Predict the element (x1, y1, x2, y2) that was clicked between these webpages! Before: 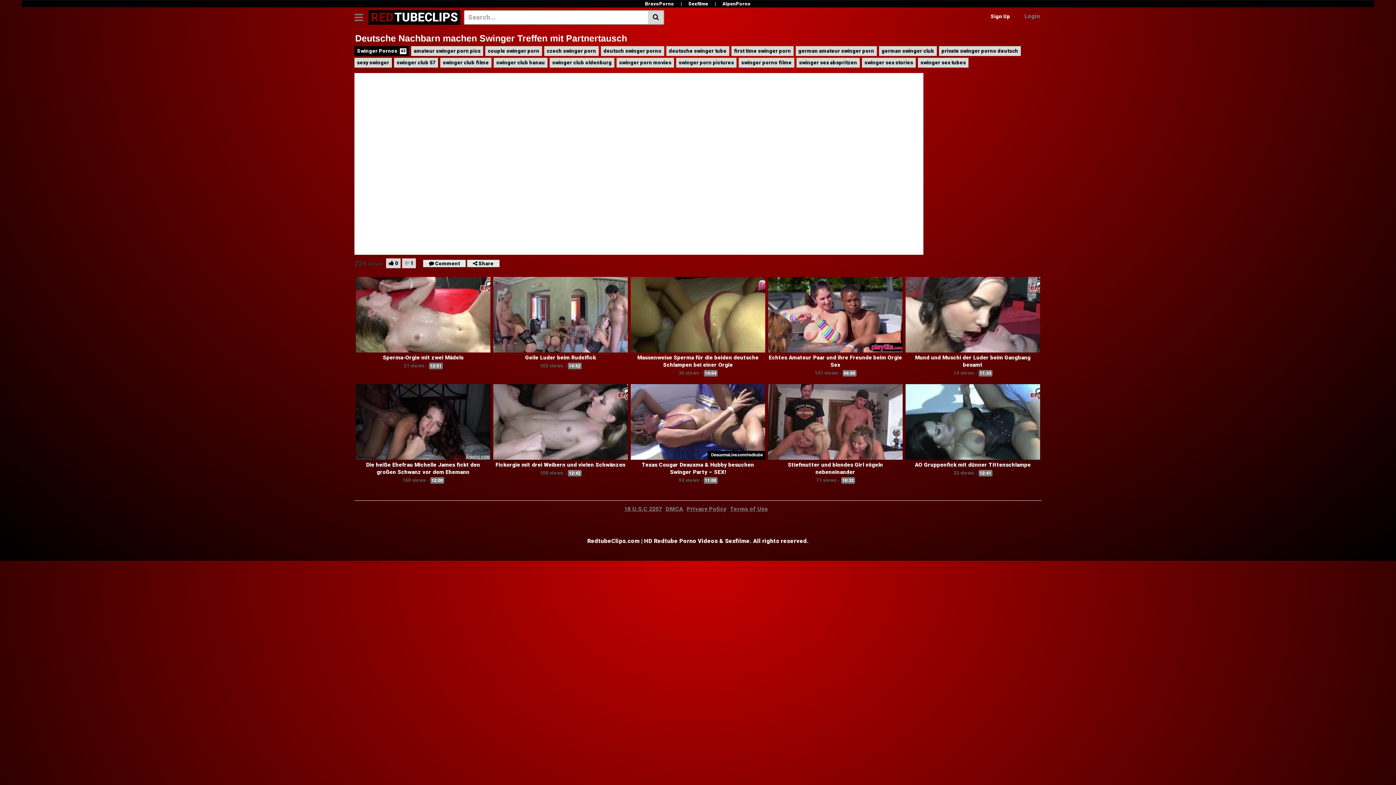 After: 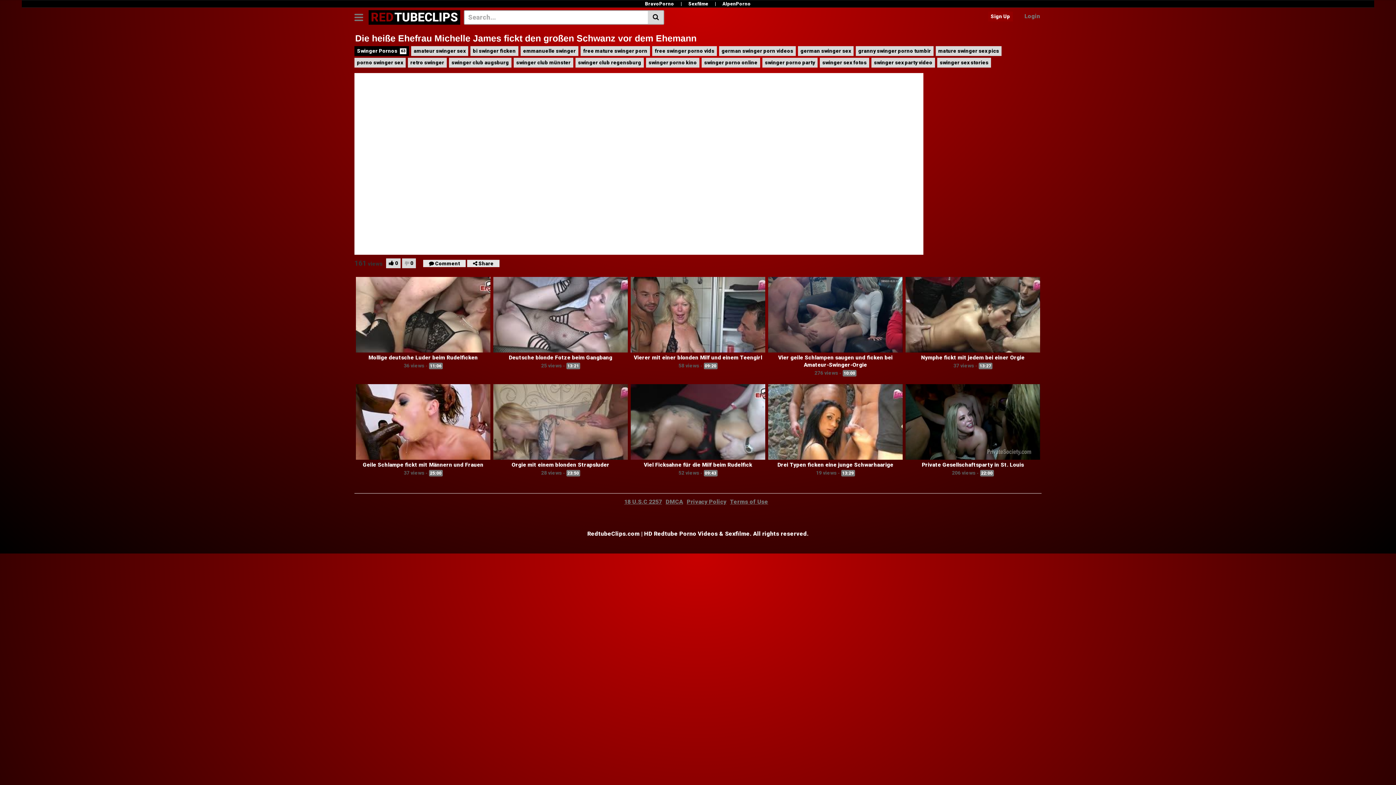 Action: bbox: (356, 461, 490, 475) label: Die heiße Ehefrau Michelle James fickt den großen Schwanz vor dem Ehemann